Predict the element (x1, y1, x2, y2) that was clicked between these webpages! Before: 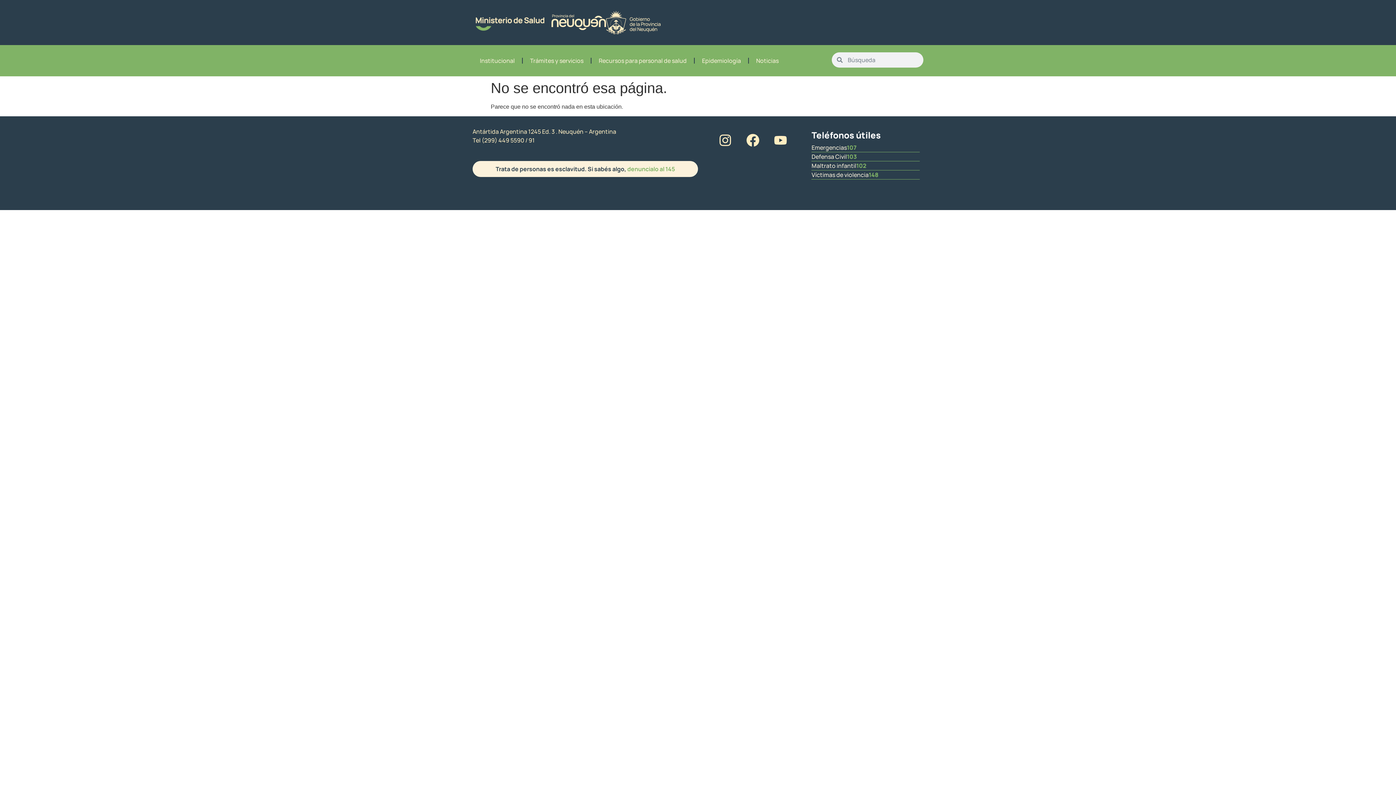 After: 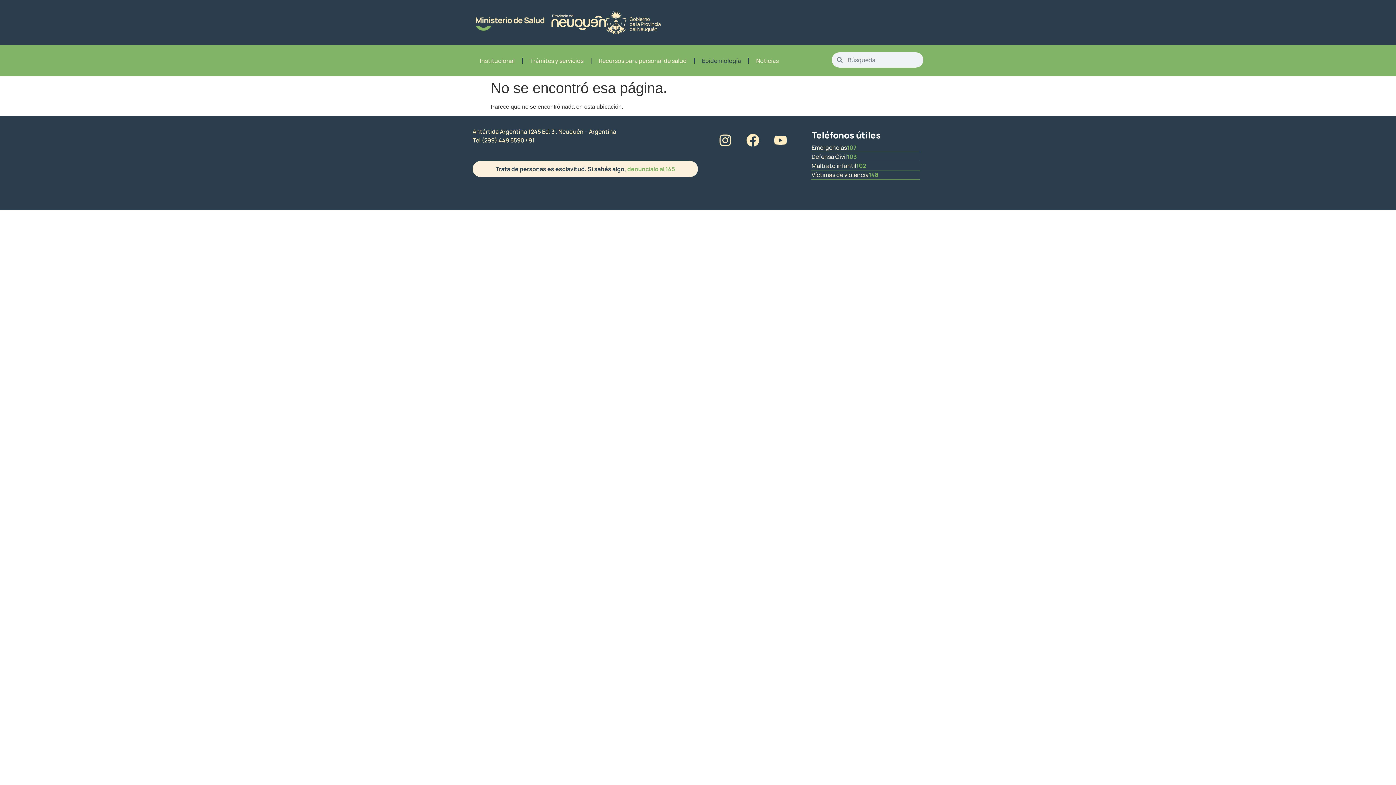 Action: bbox: (210, 52, 262, 69) label: Epidemiología